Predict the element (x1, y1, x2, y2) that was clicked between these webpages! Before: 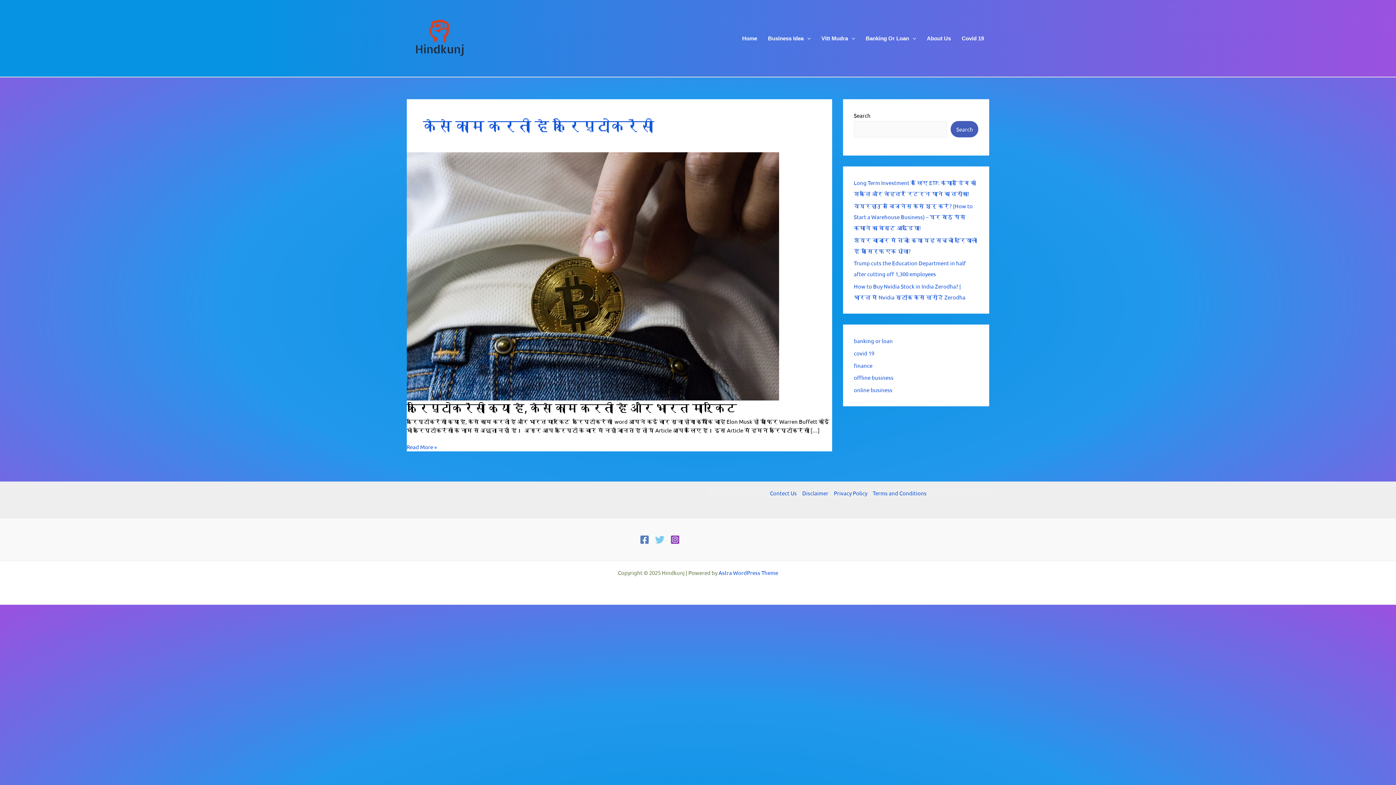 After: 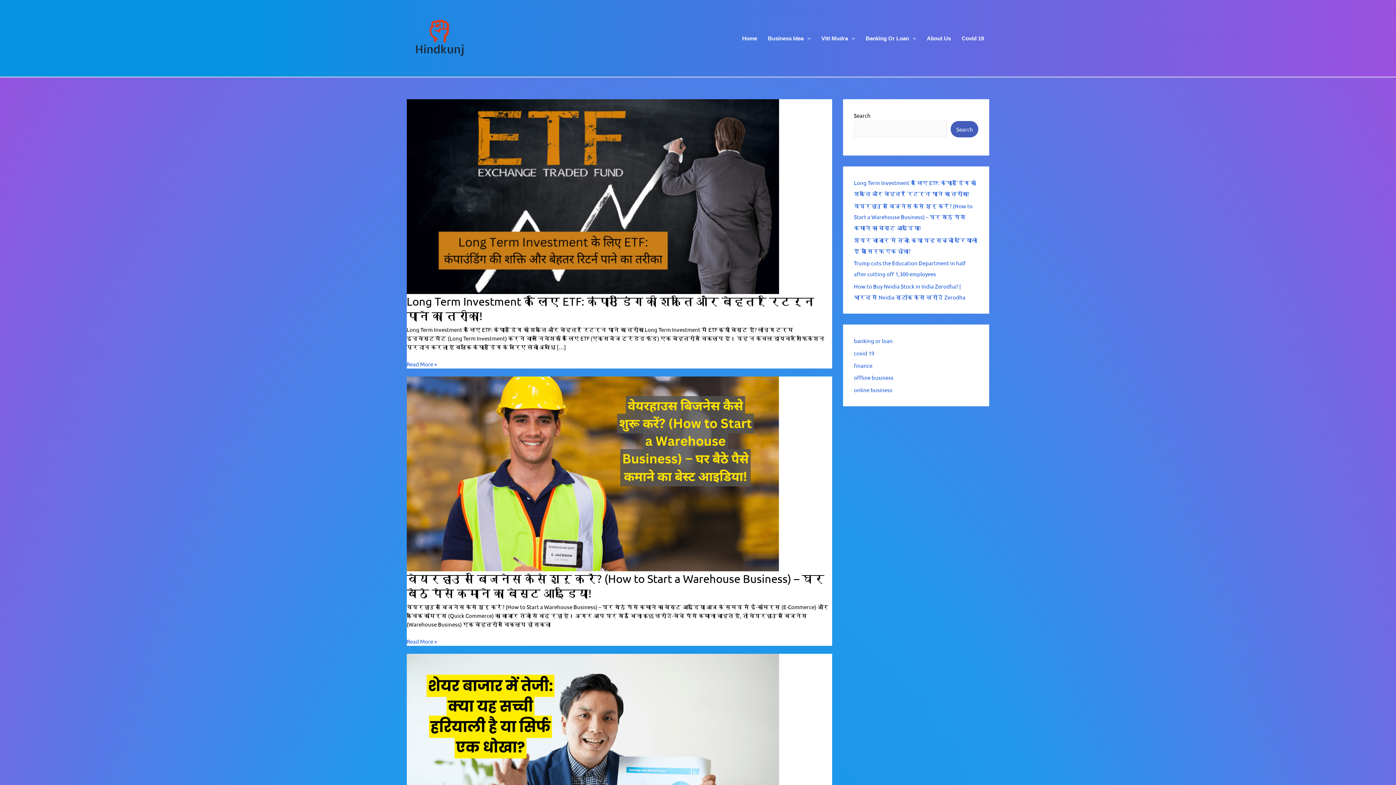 Action: label: Home bbox: (736, 1, 762, 75)